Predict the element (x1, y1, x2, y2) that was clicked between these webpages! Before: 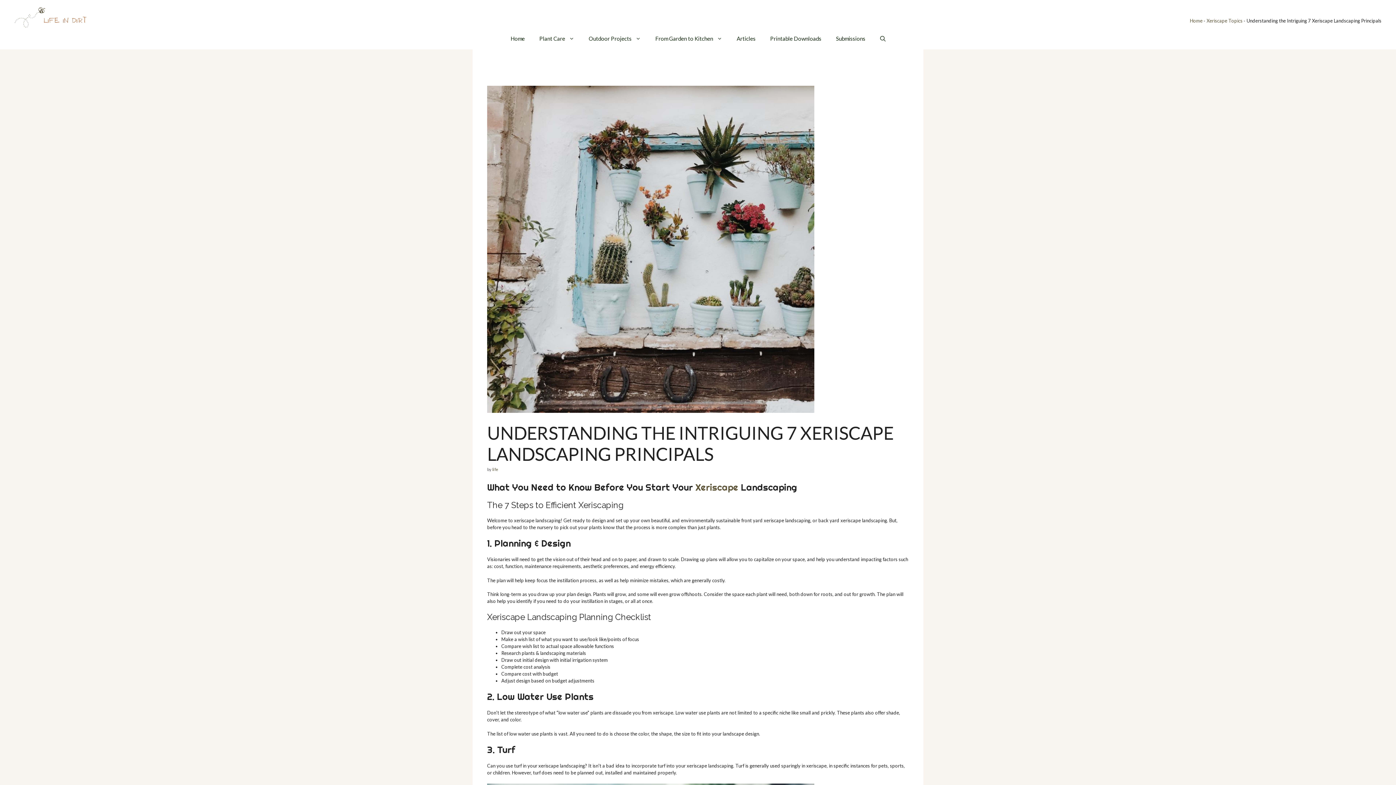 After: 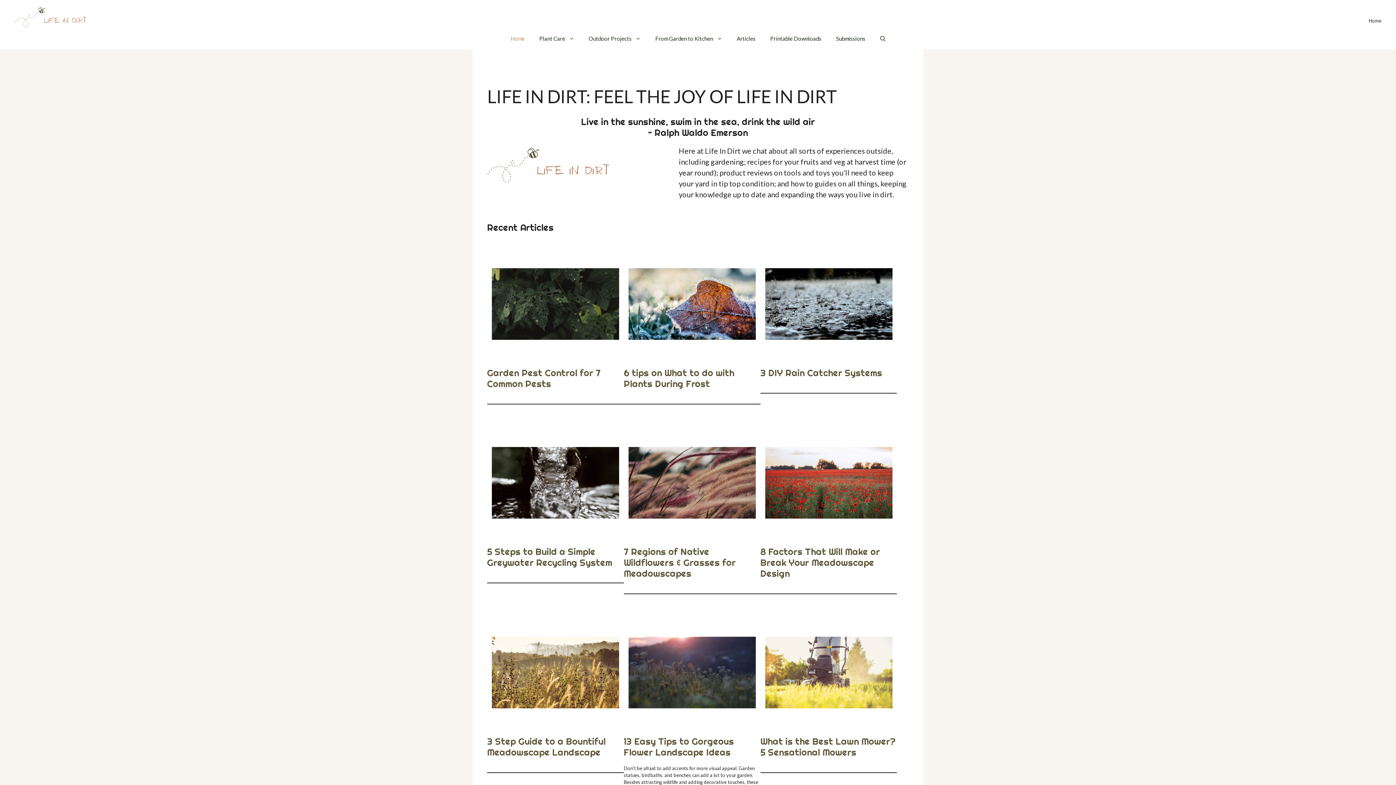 Action: bbox: (14, 14, 87, 19)